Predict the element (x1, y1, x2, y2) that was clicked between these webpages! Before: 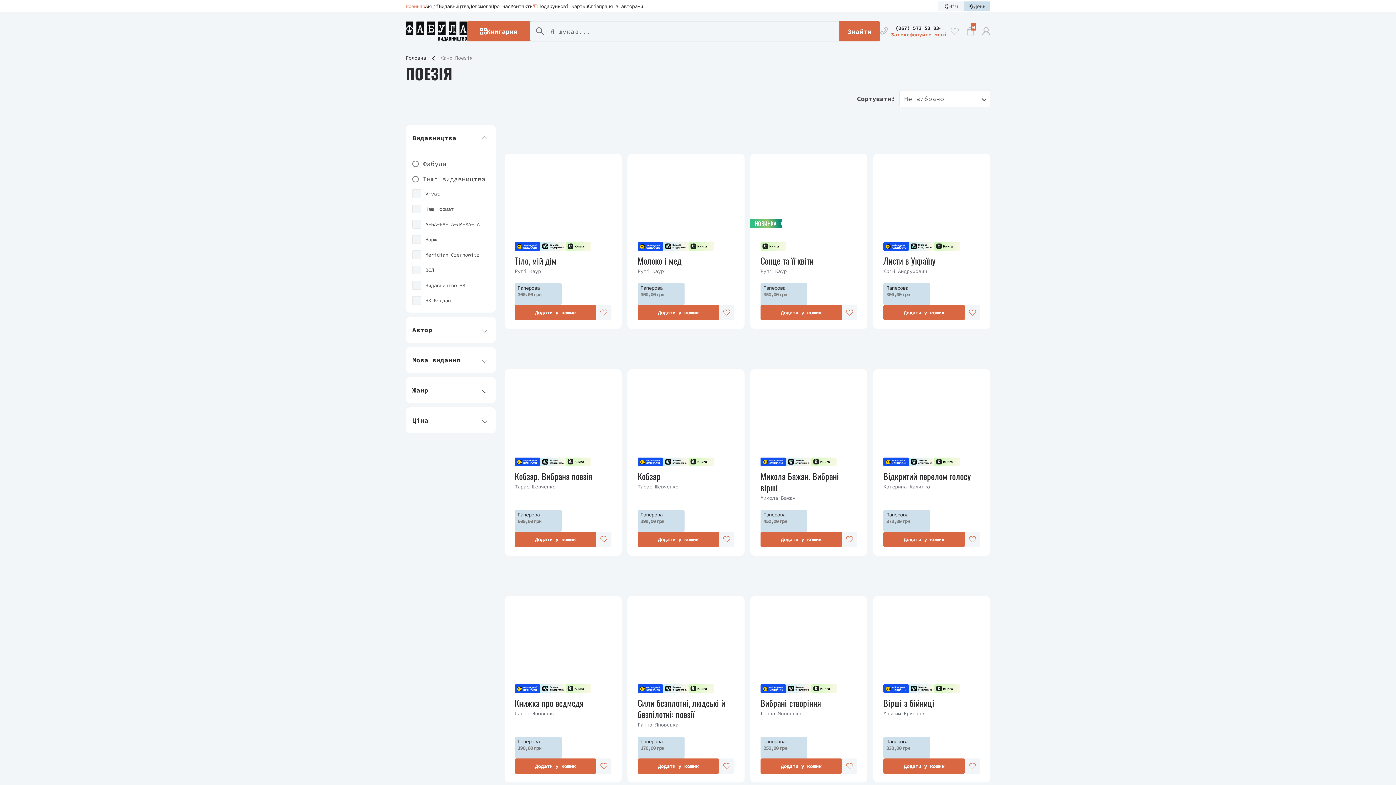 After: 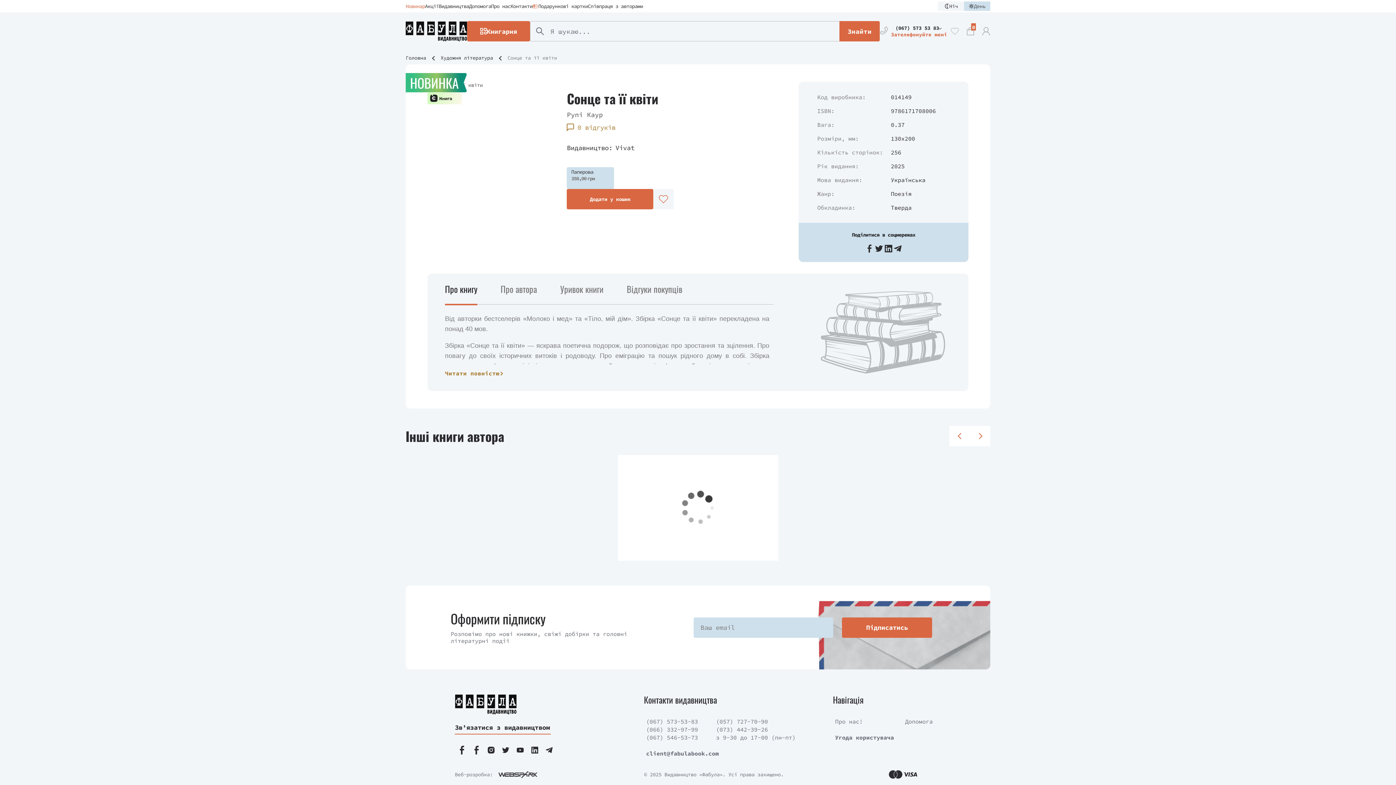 Action: bbox: (772, 127, 845, 235)